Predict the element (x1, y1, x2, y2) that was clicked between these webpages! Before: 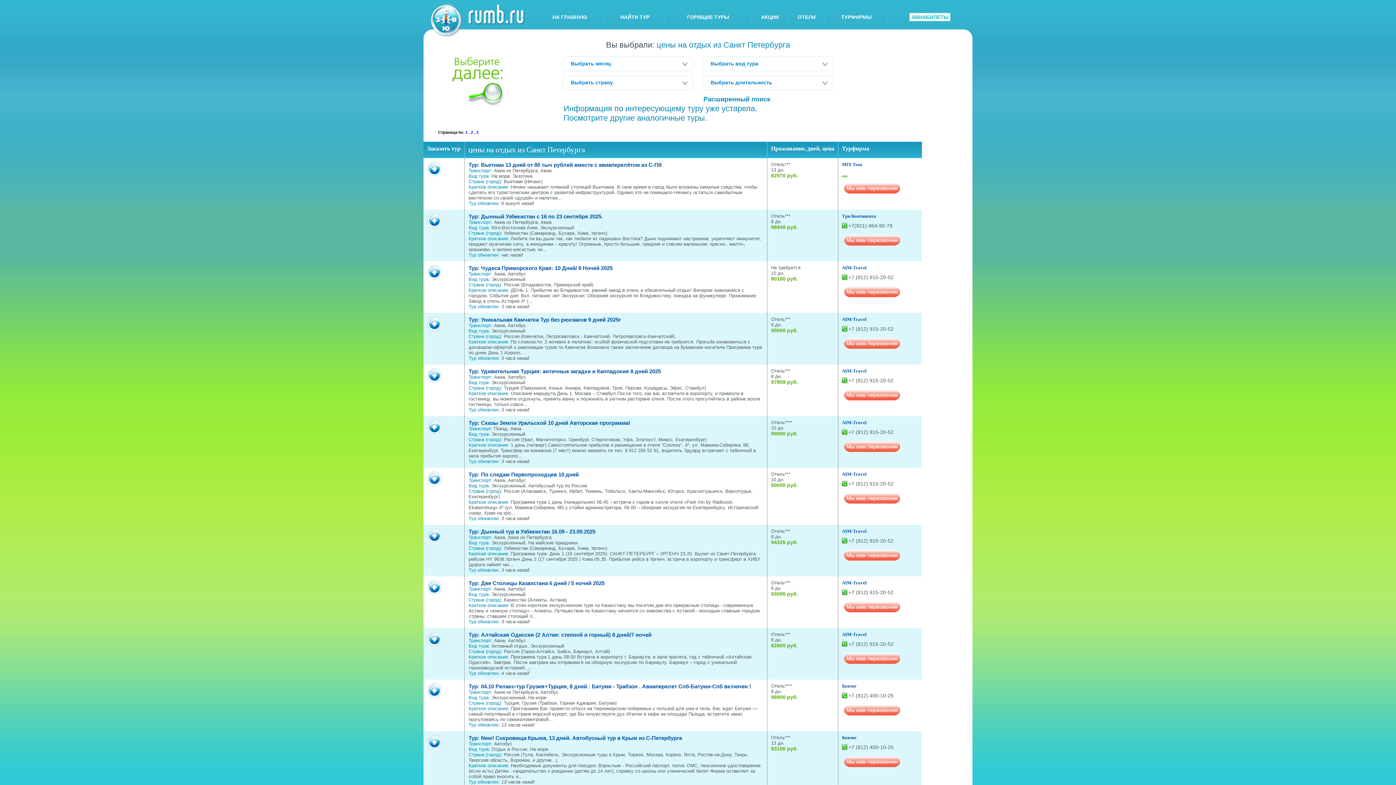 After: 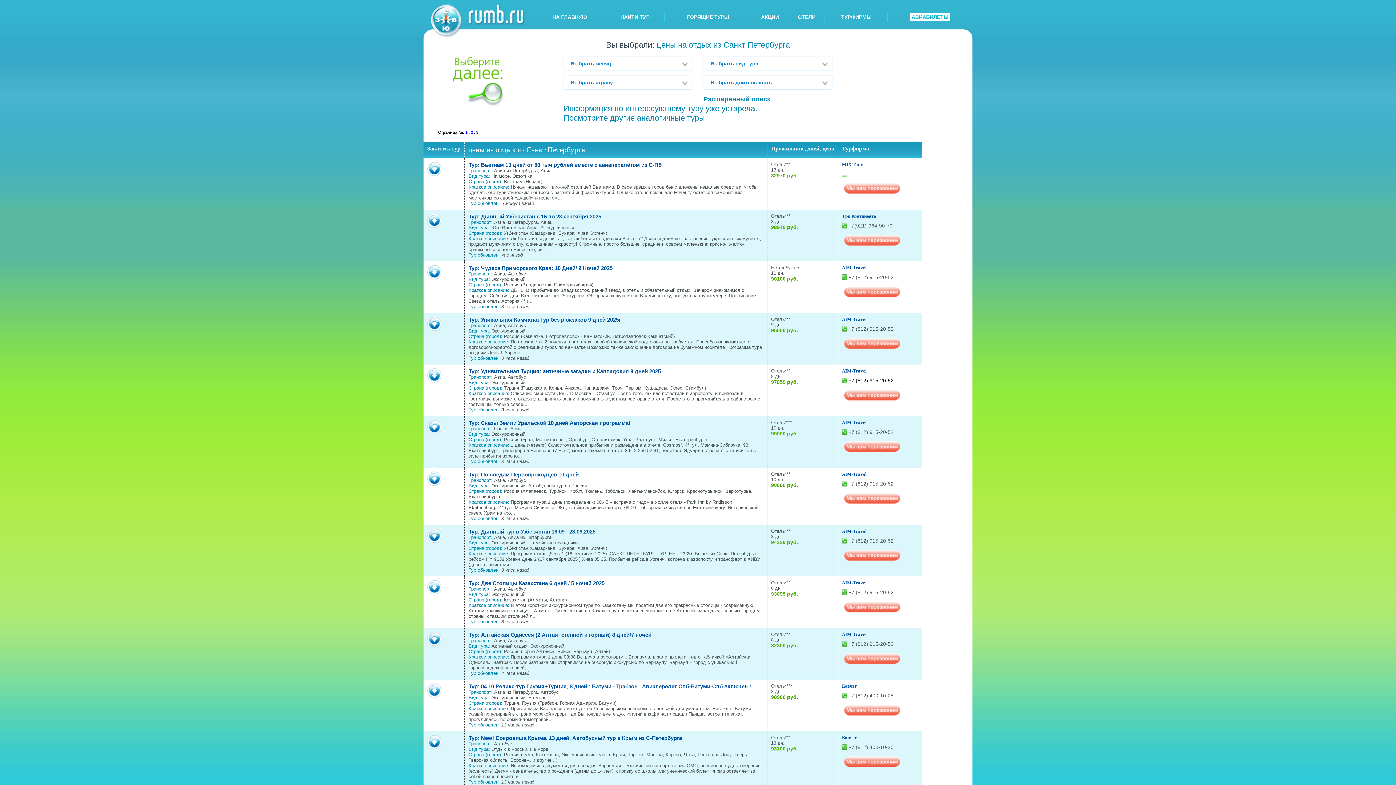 Action: label: +7 (812) 915-20-52 bbox: (848, 377, 893, 383)